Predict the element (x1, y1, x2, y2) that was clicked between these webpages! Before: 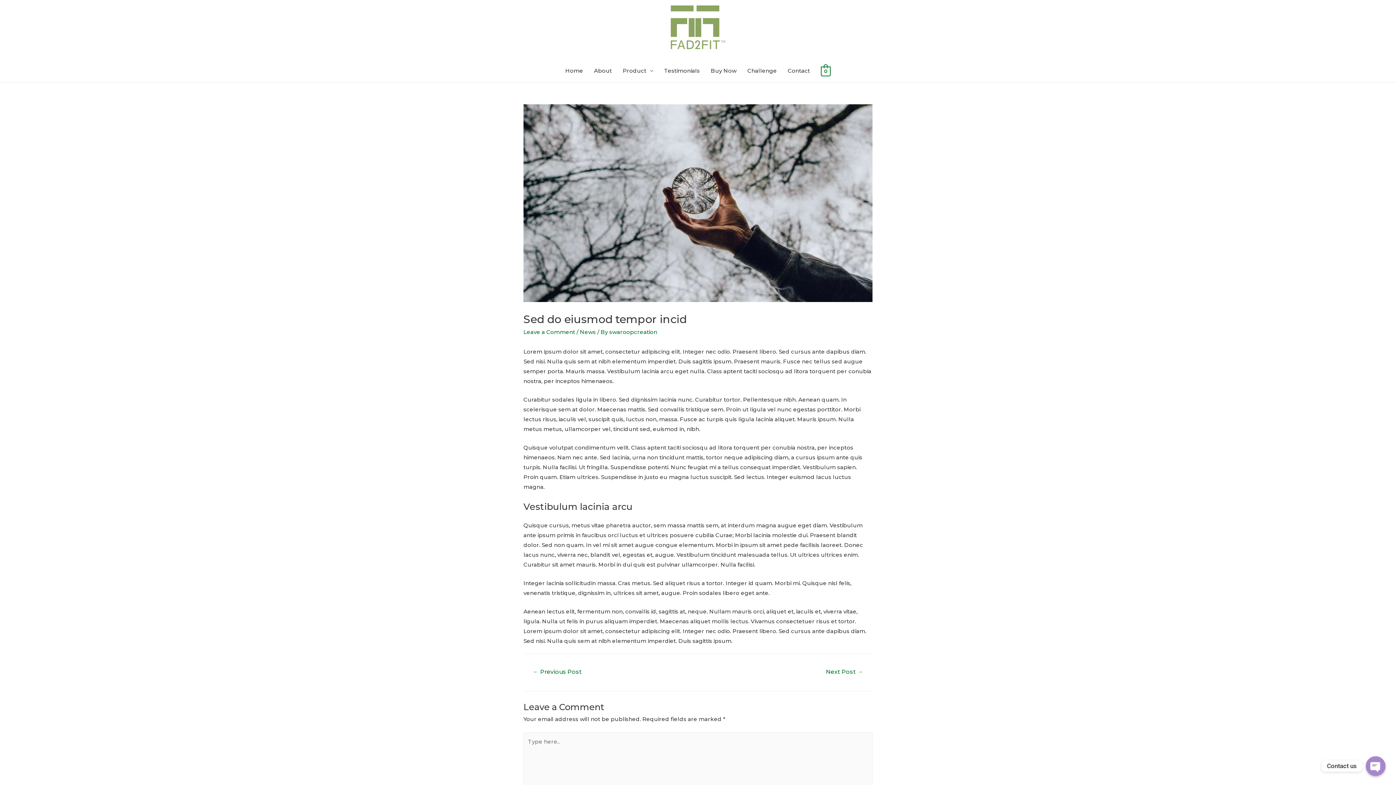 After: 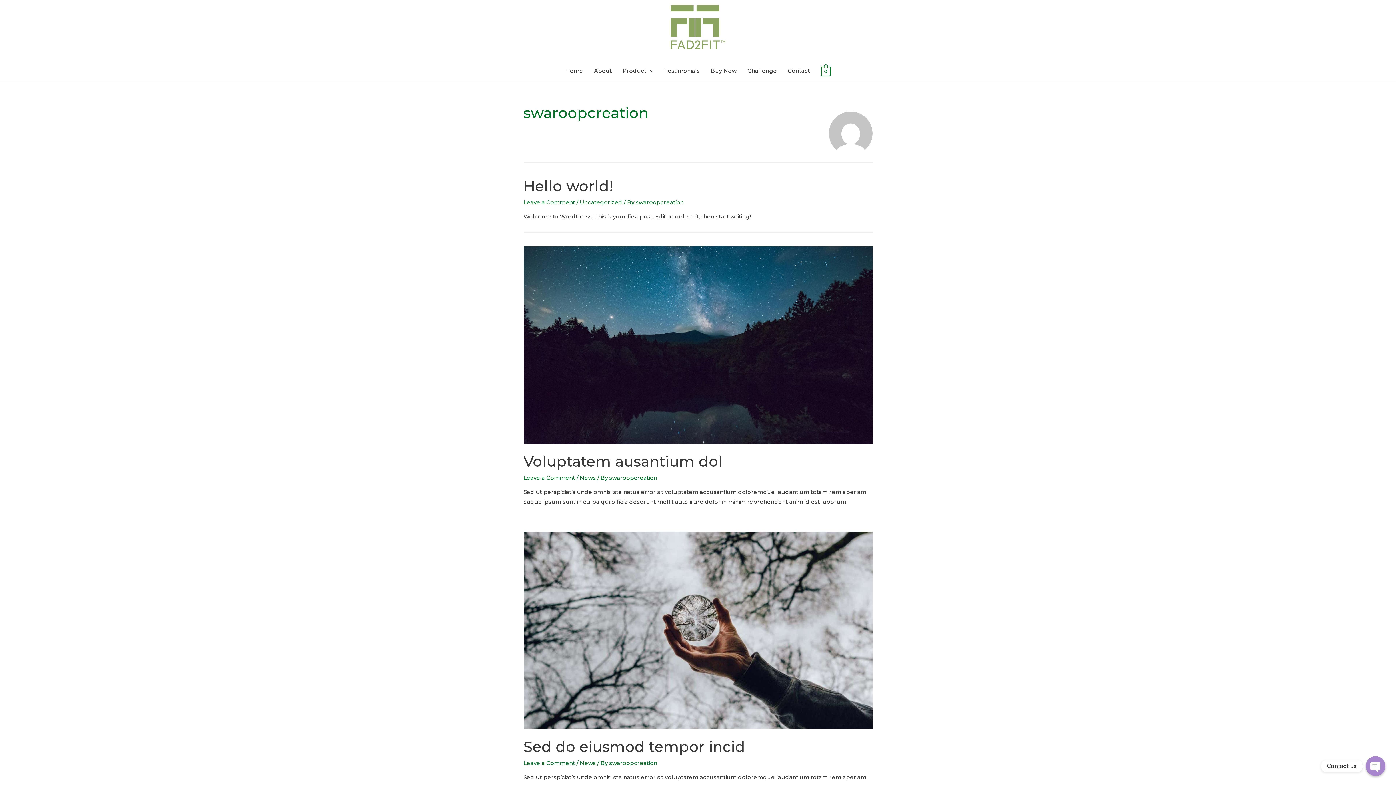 Action: label: swaroopcreation bbox: (609, 328, 657, 335)